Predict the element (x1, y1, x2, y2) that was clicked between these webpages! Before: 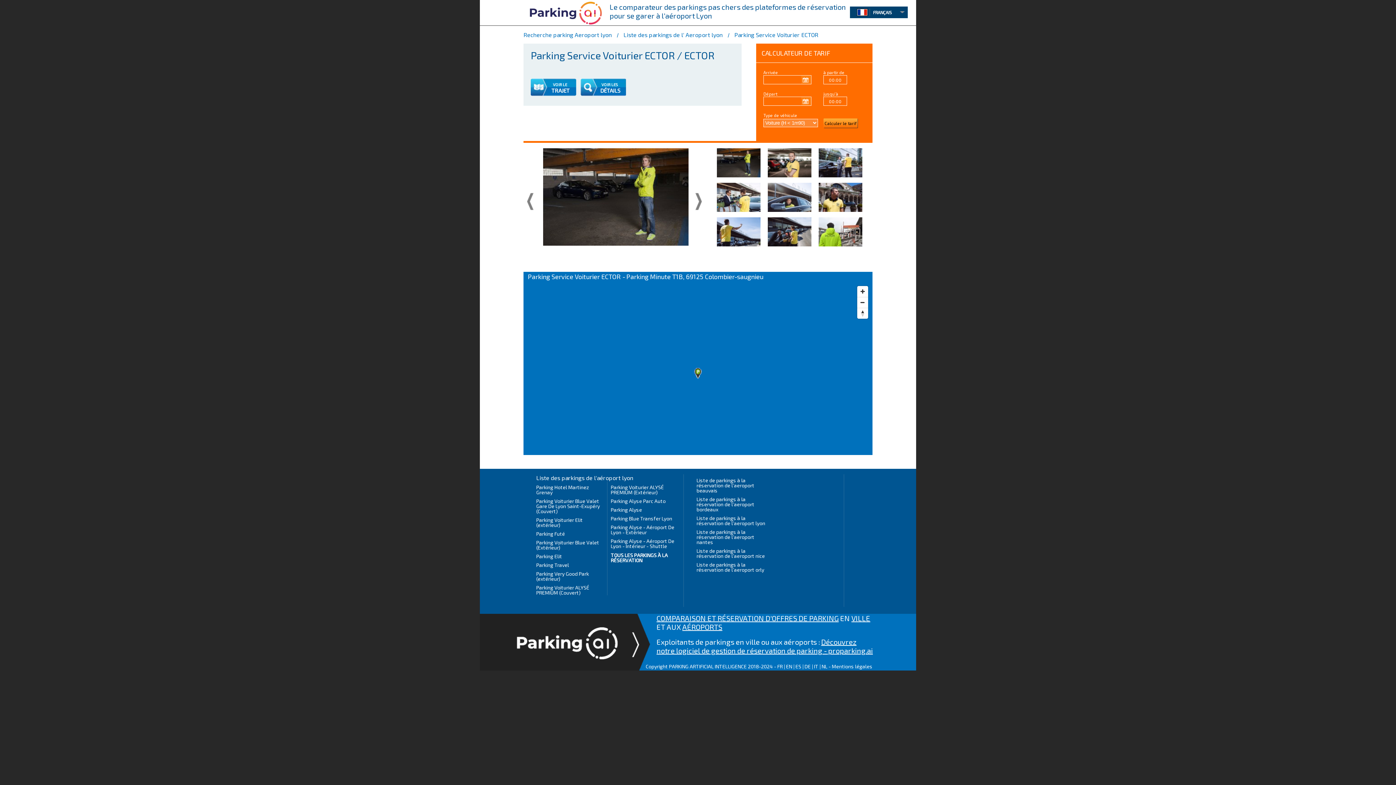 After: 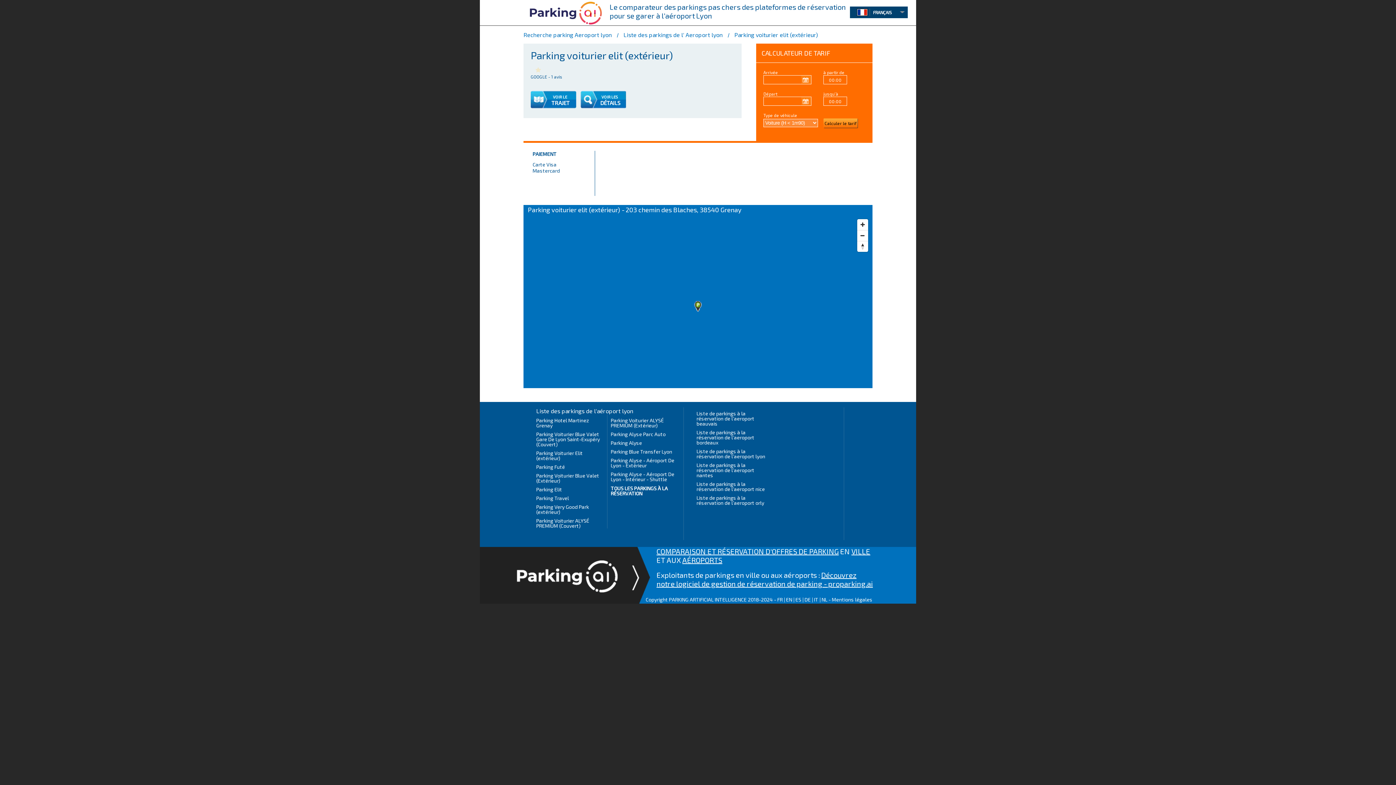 Action: bbox: (536, 517, 582, 528) label: Parking Voiturier Elit (extérieur)